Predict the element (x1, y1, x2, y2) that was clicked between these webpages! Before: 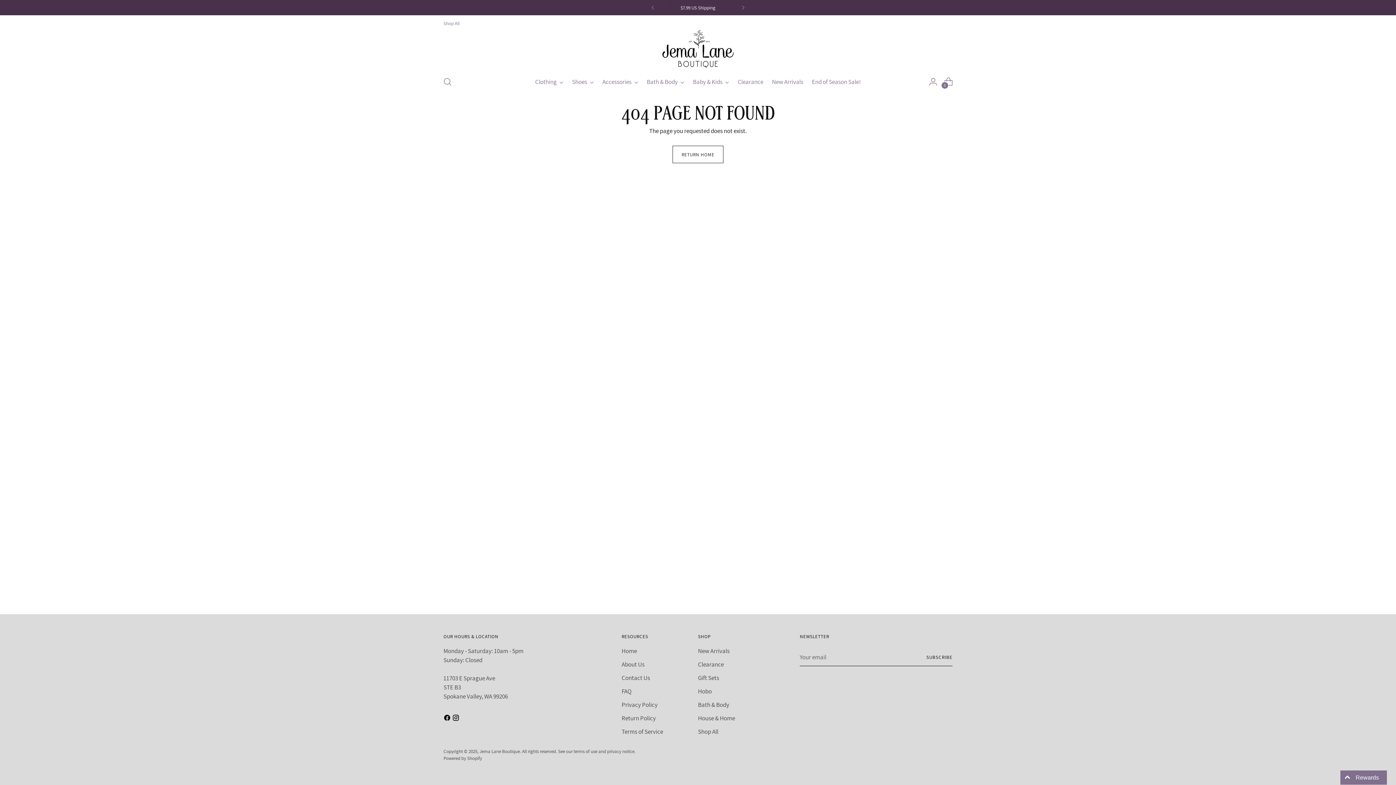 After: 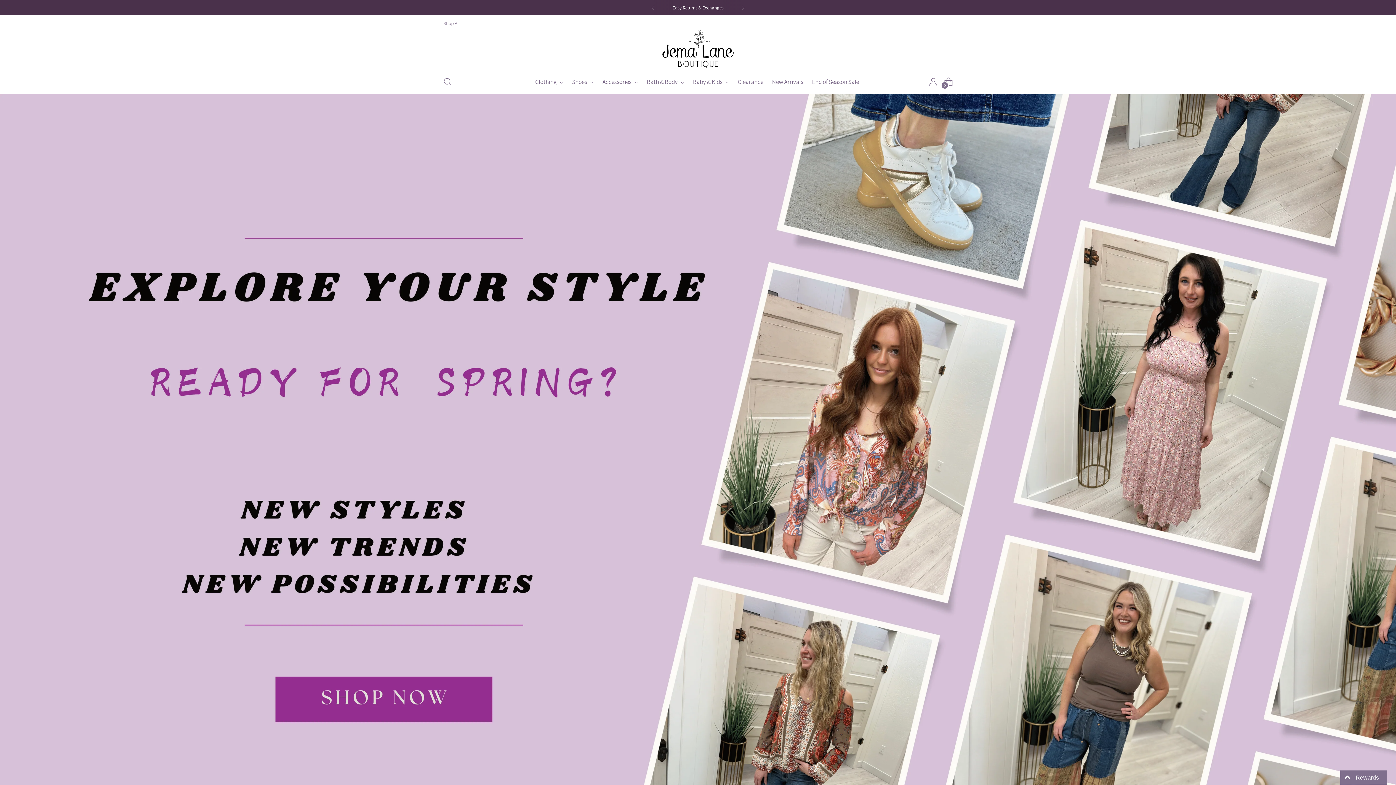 Action: label: Baby & Kids bbox: (693, 73, 729, 89)